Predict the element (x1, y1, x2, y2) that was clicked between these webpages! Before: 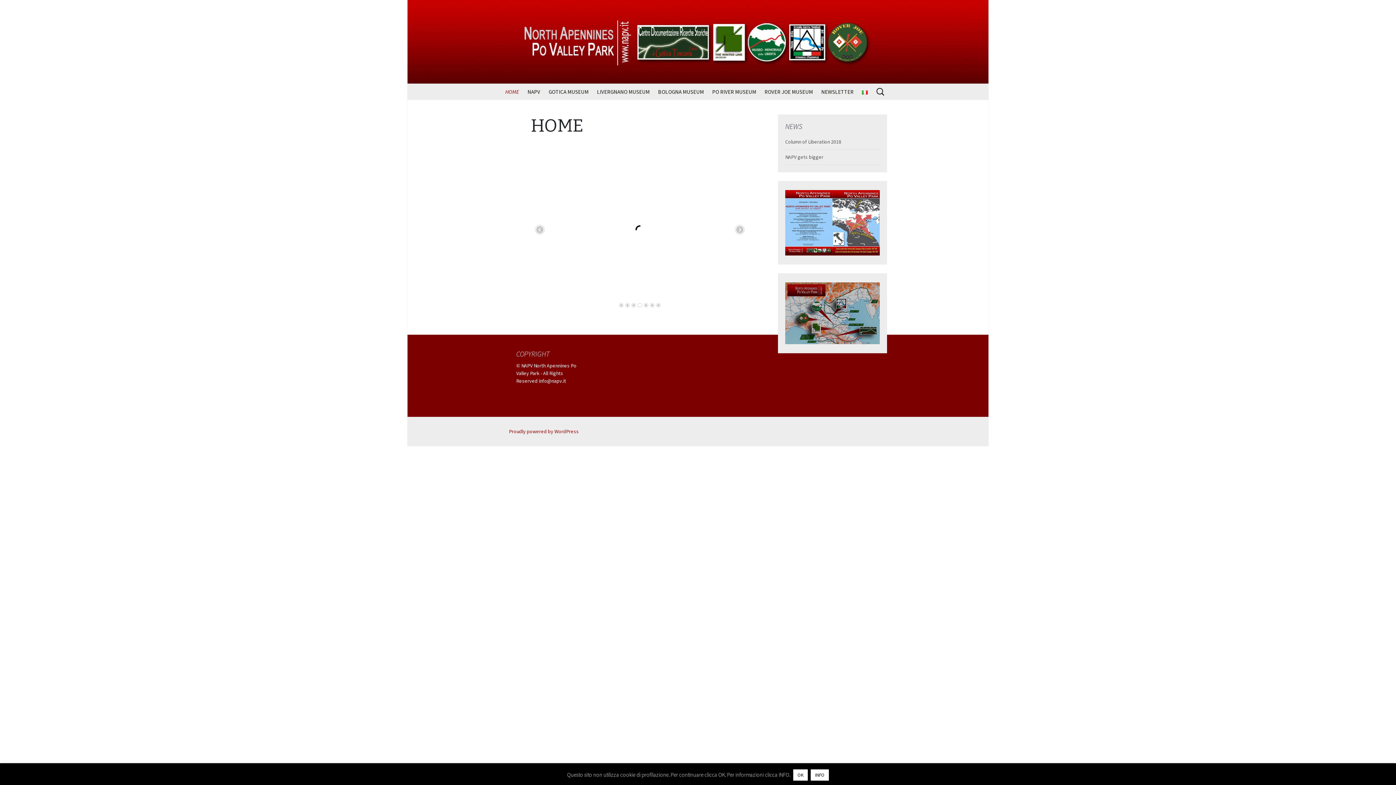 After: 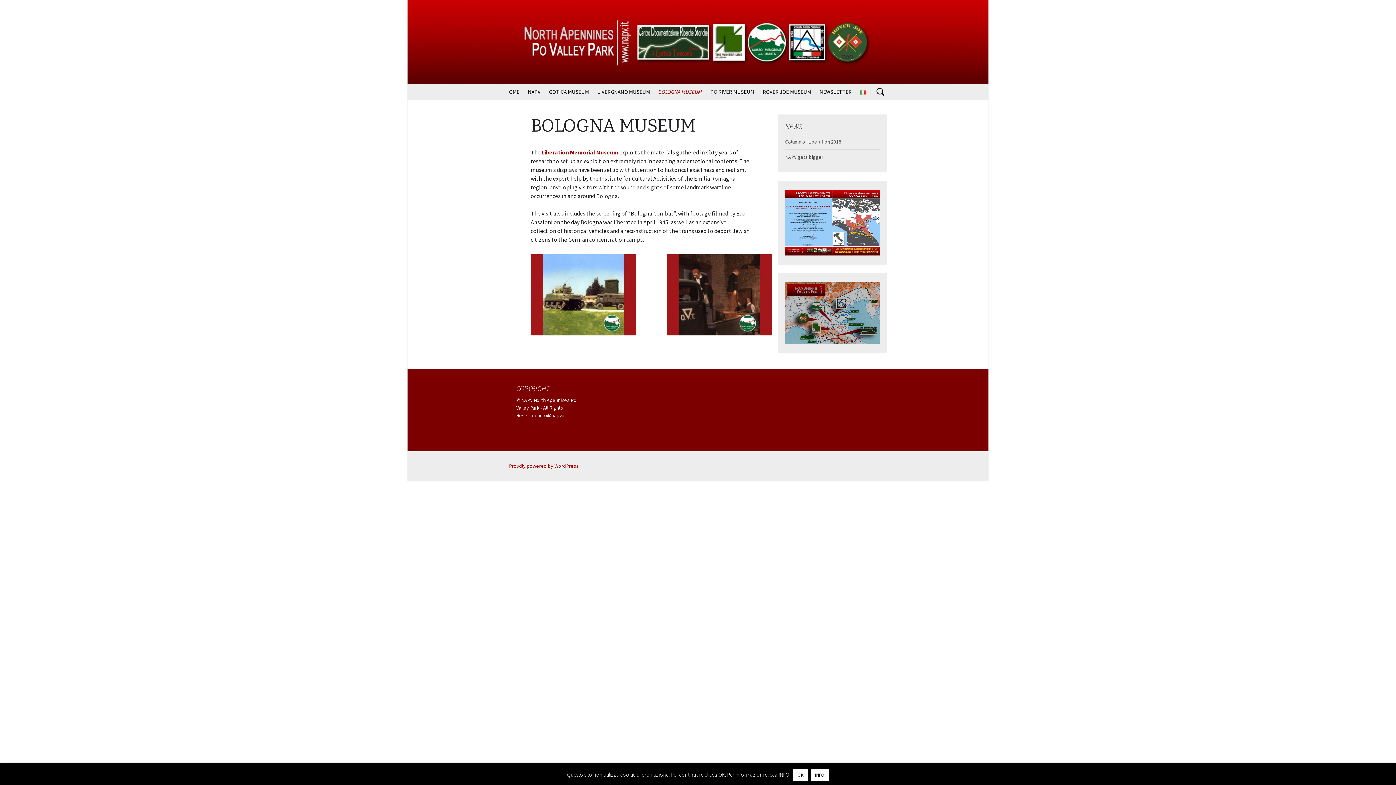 Action: bbox: (654, 83, 707, 100) label: BOLOGNA MUSEUM